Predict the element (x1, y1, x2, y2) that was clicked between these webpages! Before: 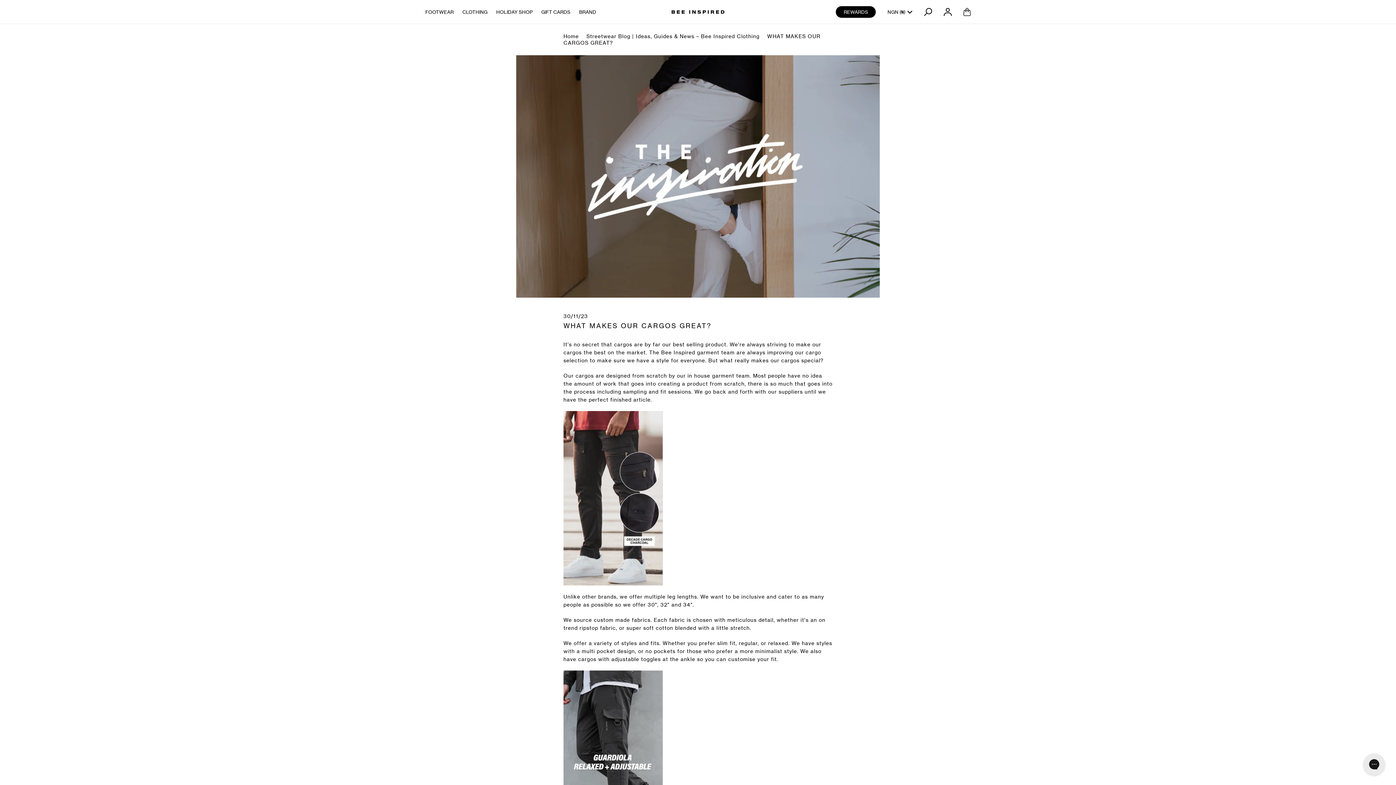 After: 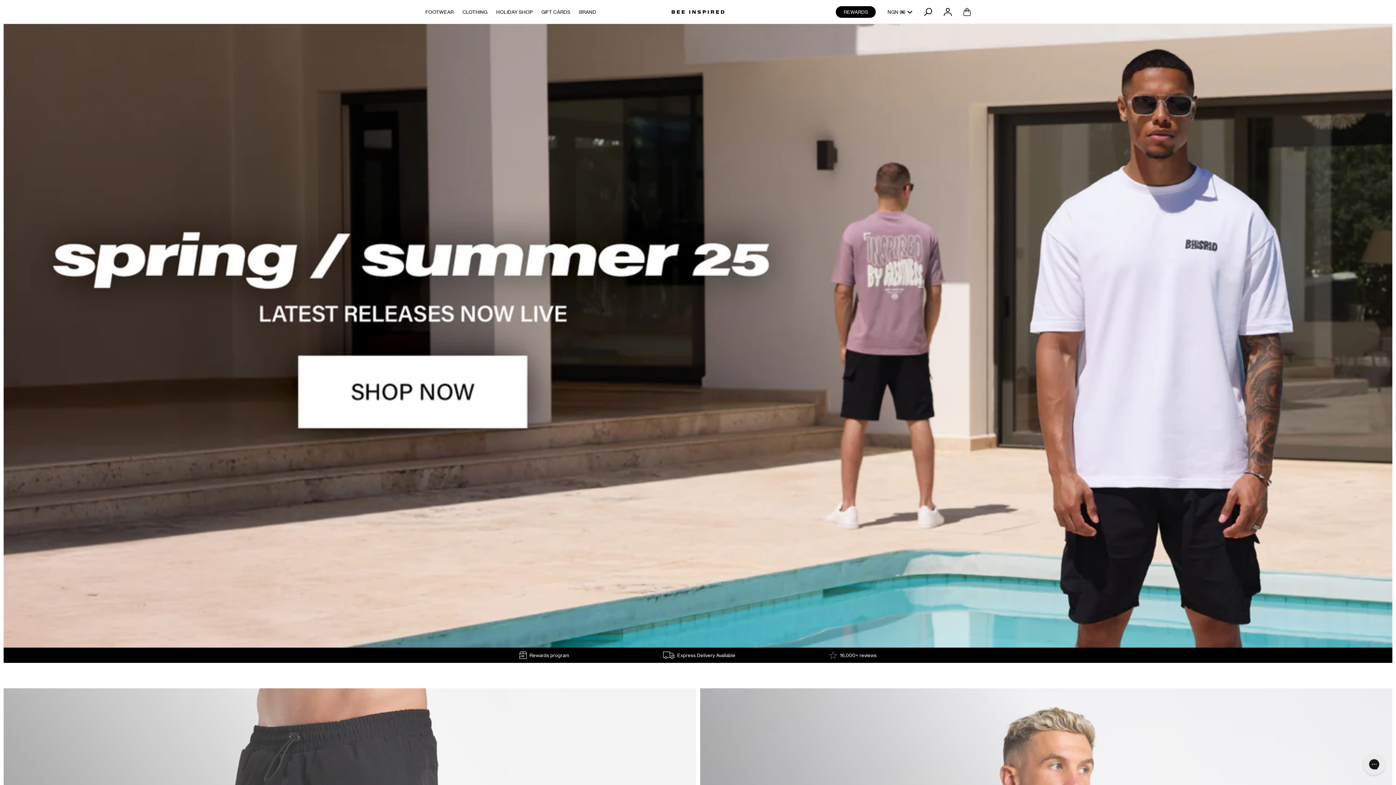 Action: bbox: (670, 7, 726, 16)